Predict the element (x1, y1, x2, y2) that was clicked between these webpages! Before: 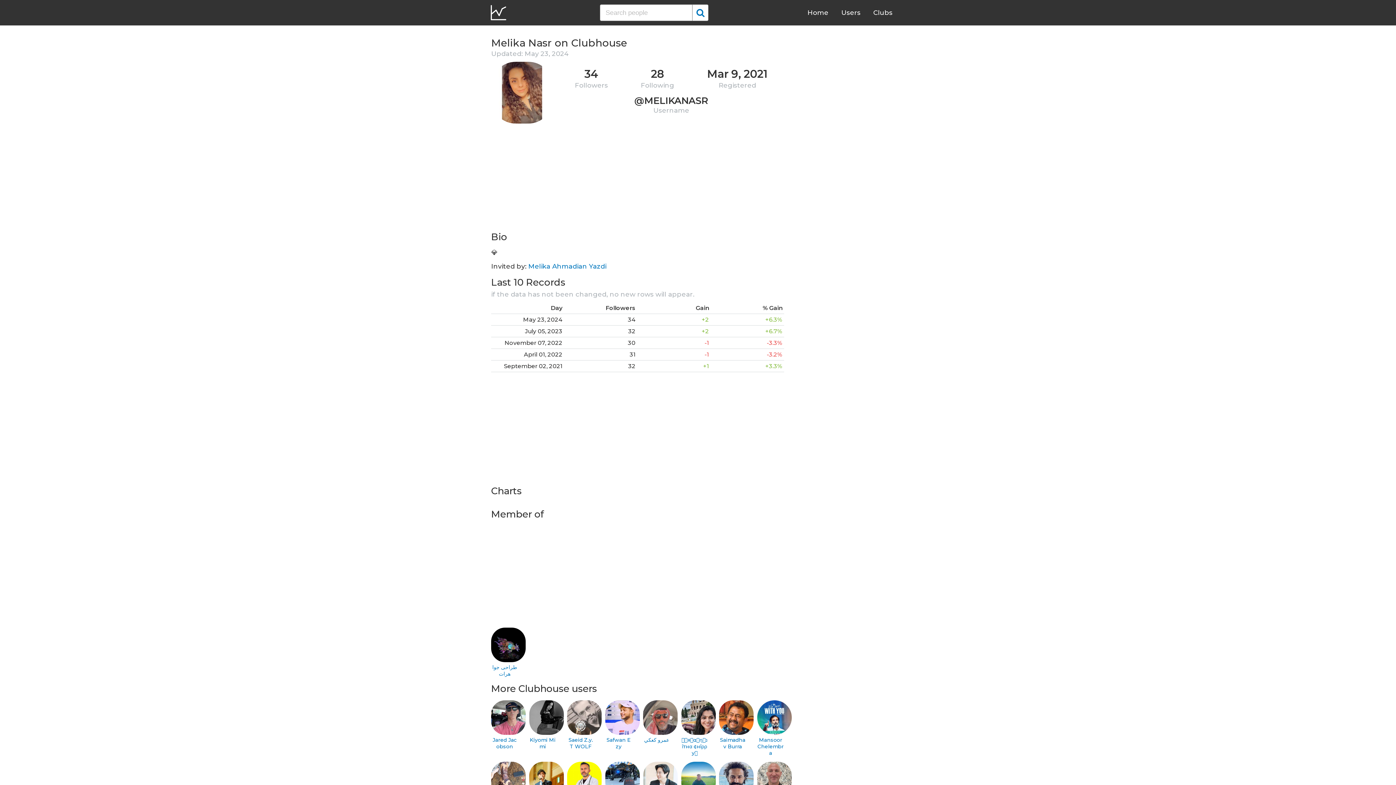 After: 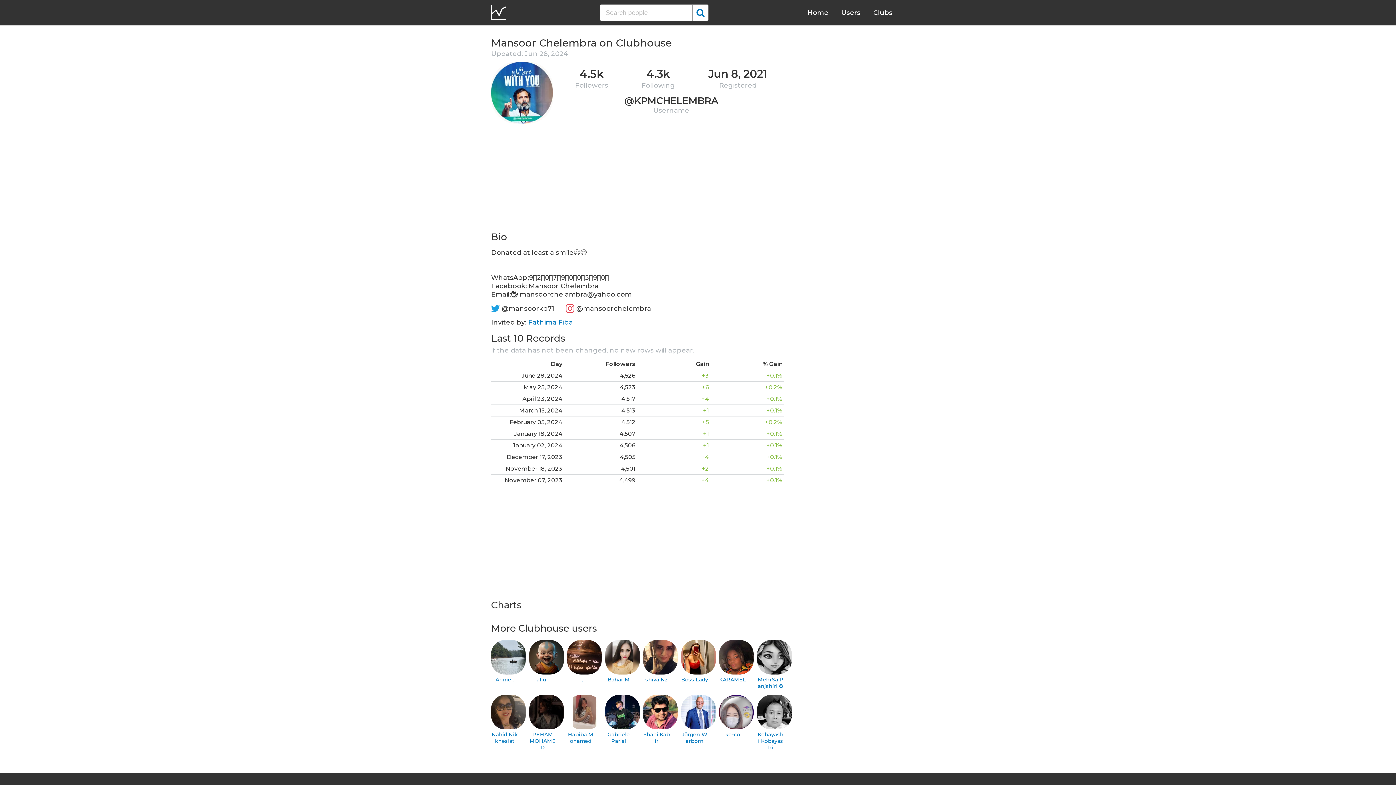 Action: bbox: (757, 700, 784, 756) label: Mansoor Chelembra